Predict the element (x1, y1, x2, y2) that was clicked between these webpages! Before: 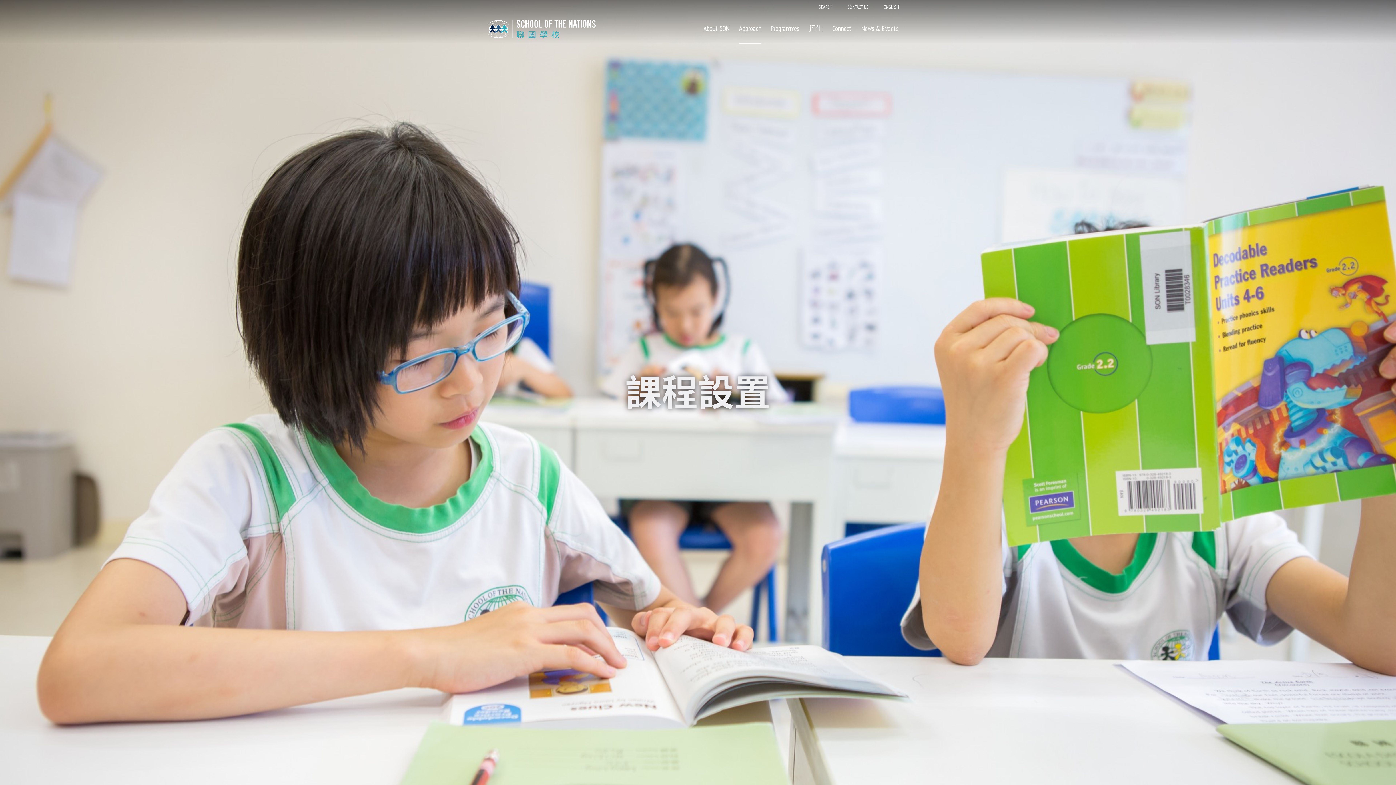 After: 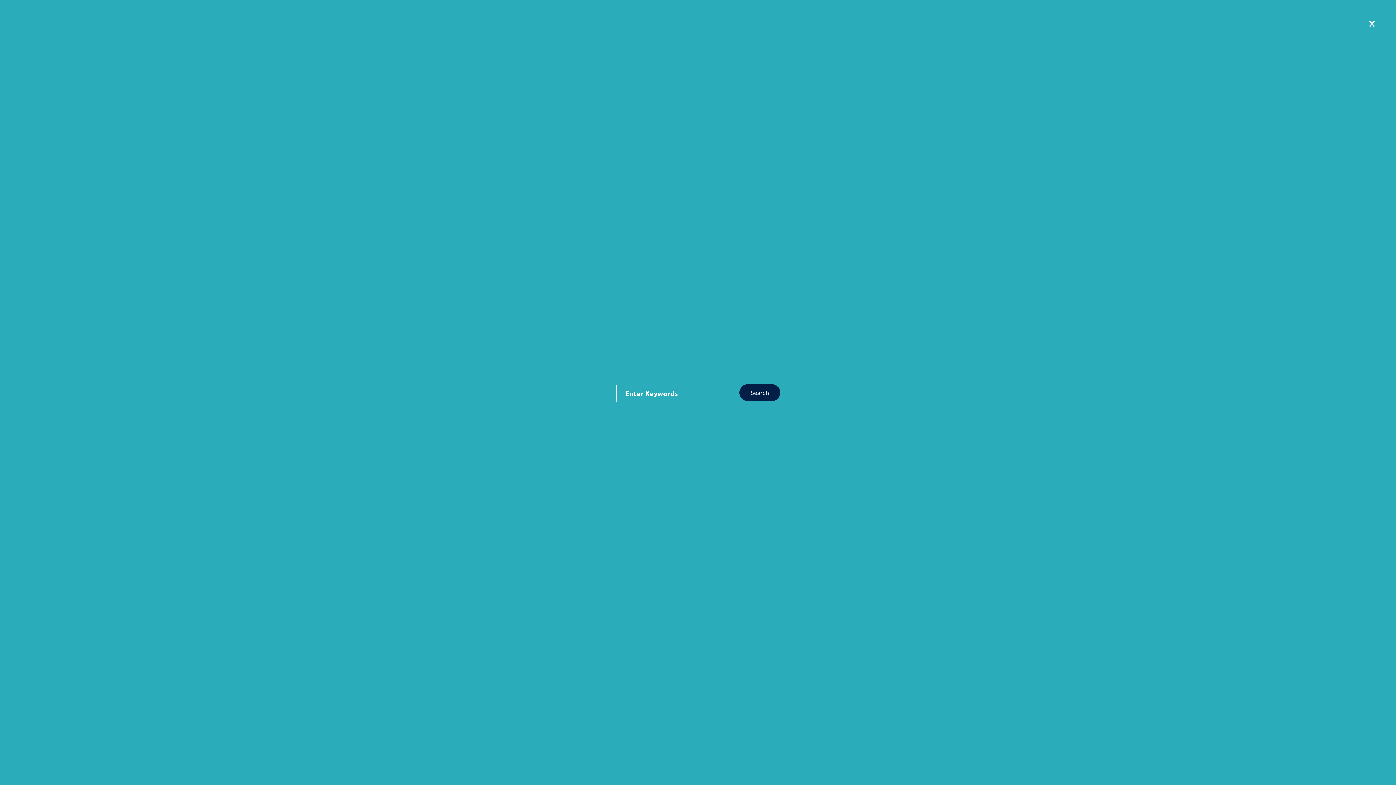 Action: bbox: (811, 0, 839, 14) label: SEARCH